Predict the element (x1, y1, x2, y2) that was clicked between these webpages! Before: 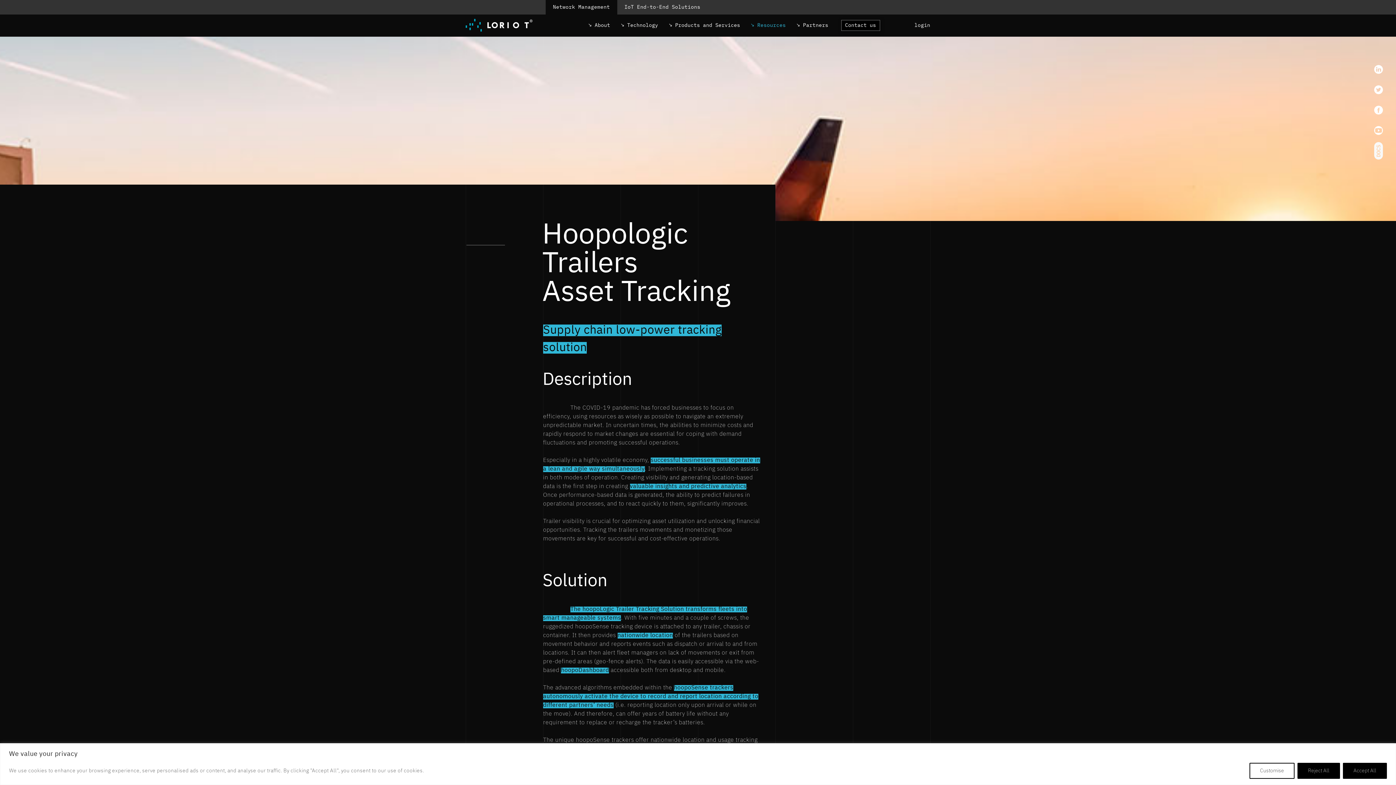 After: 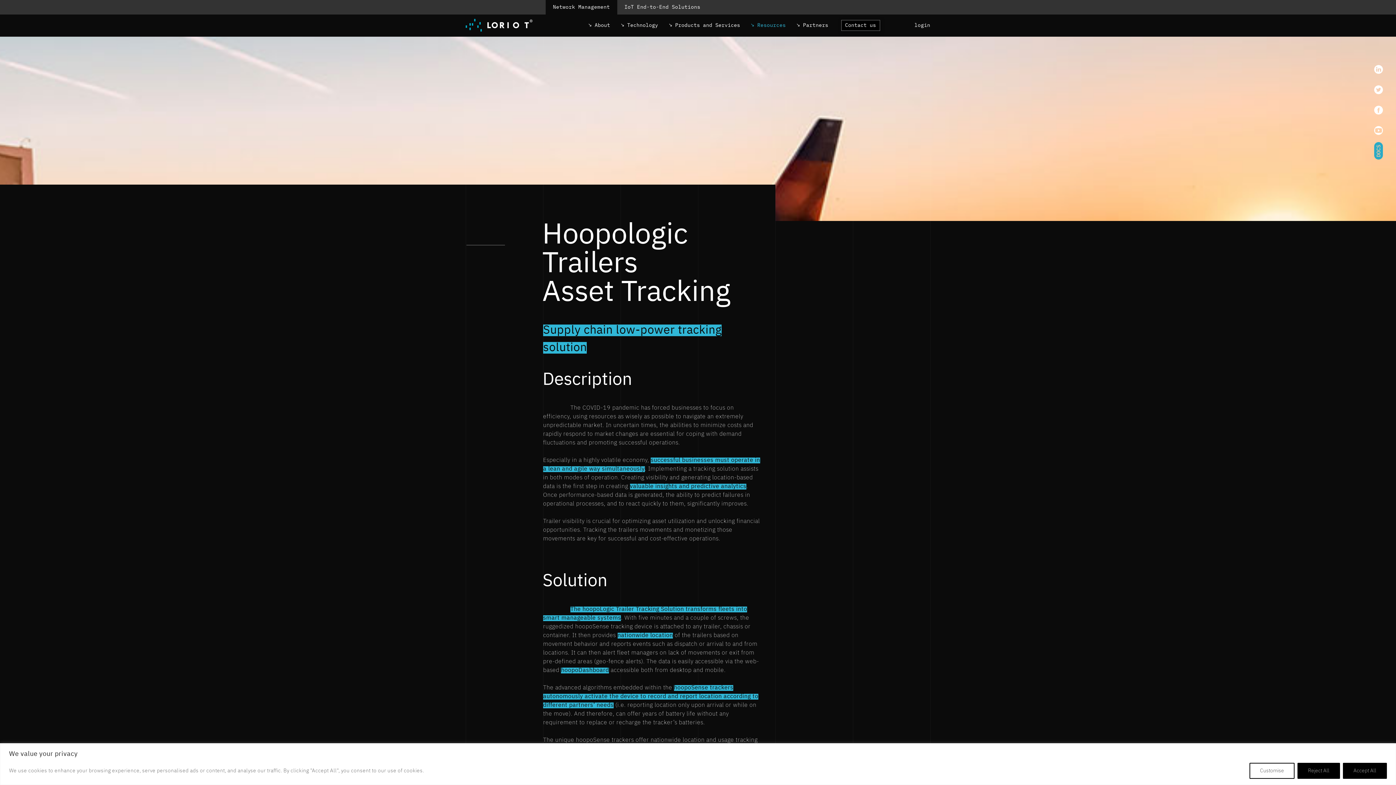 Action: label: Documentation Hub bbox: (1368, 140, 1389, 161)